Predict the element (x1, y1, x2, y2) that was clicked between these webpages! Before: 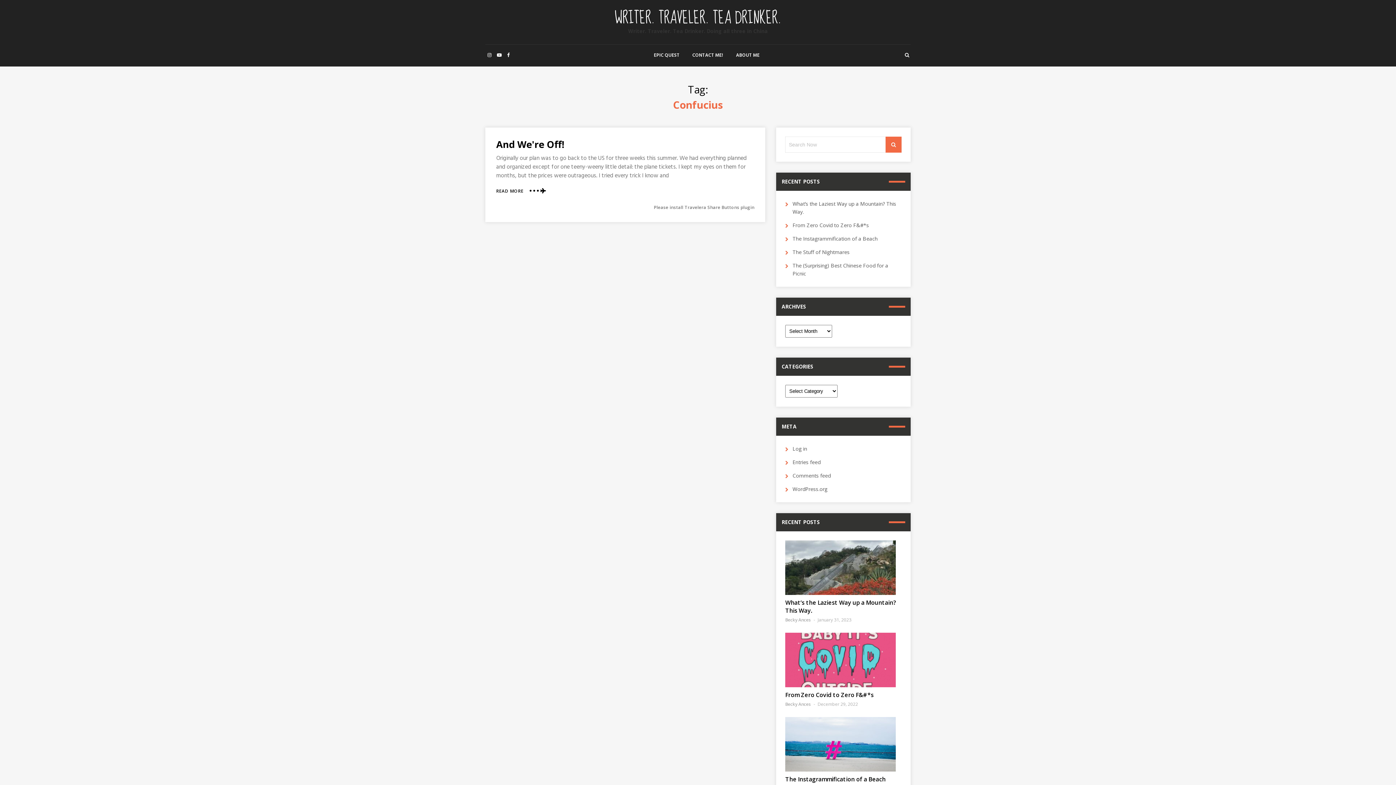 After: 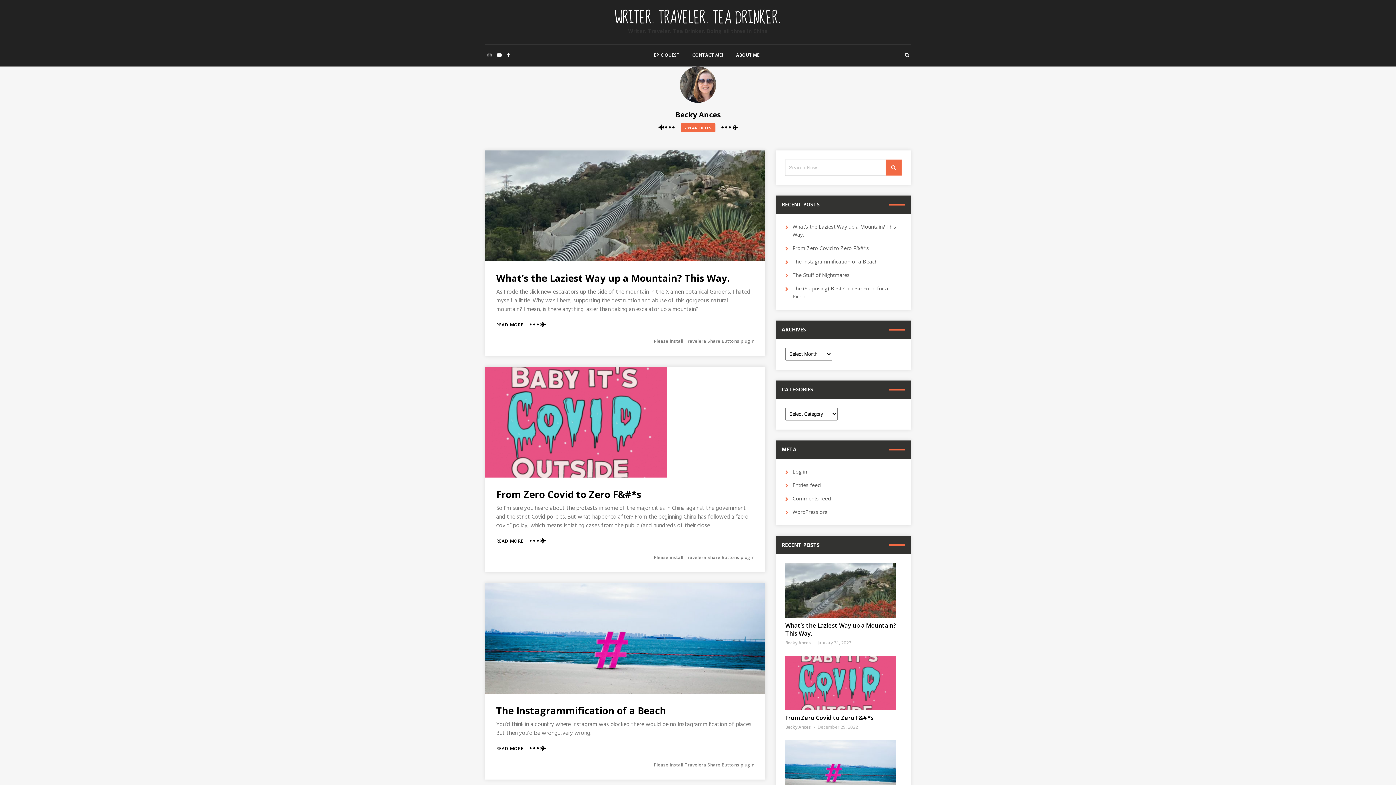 Action: label: Becky Ances bbox: (785, 617, 810, 623)